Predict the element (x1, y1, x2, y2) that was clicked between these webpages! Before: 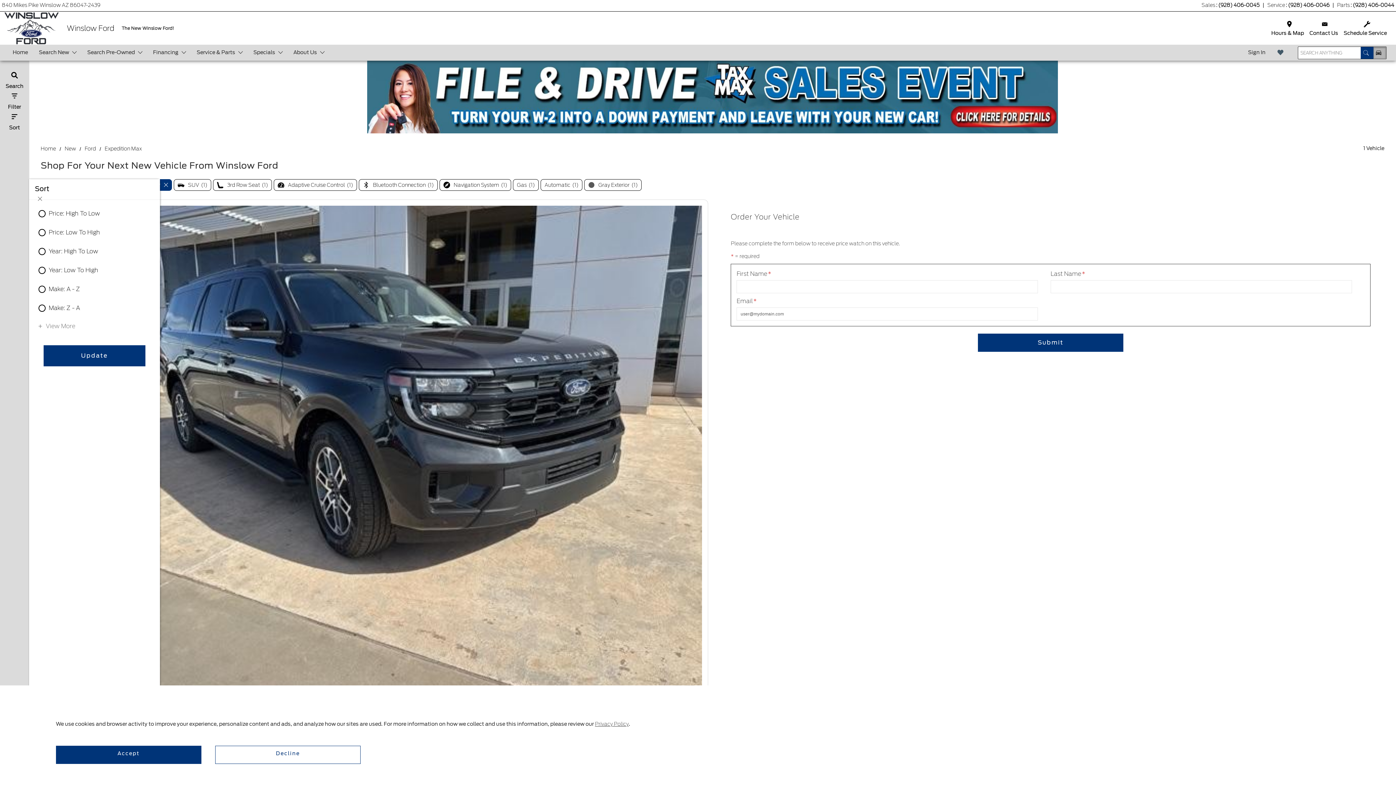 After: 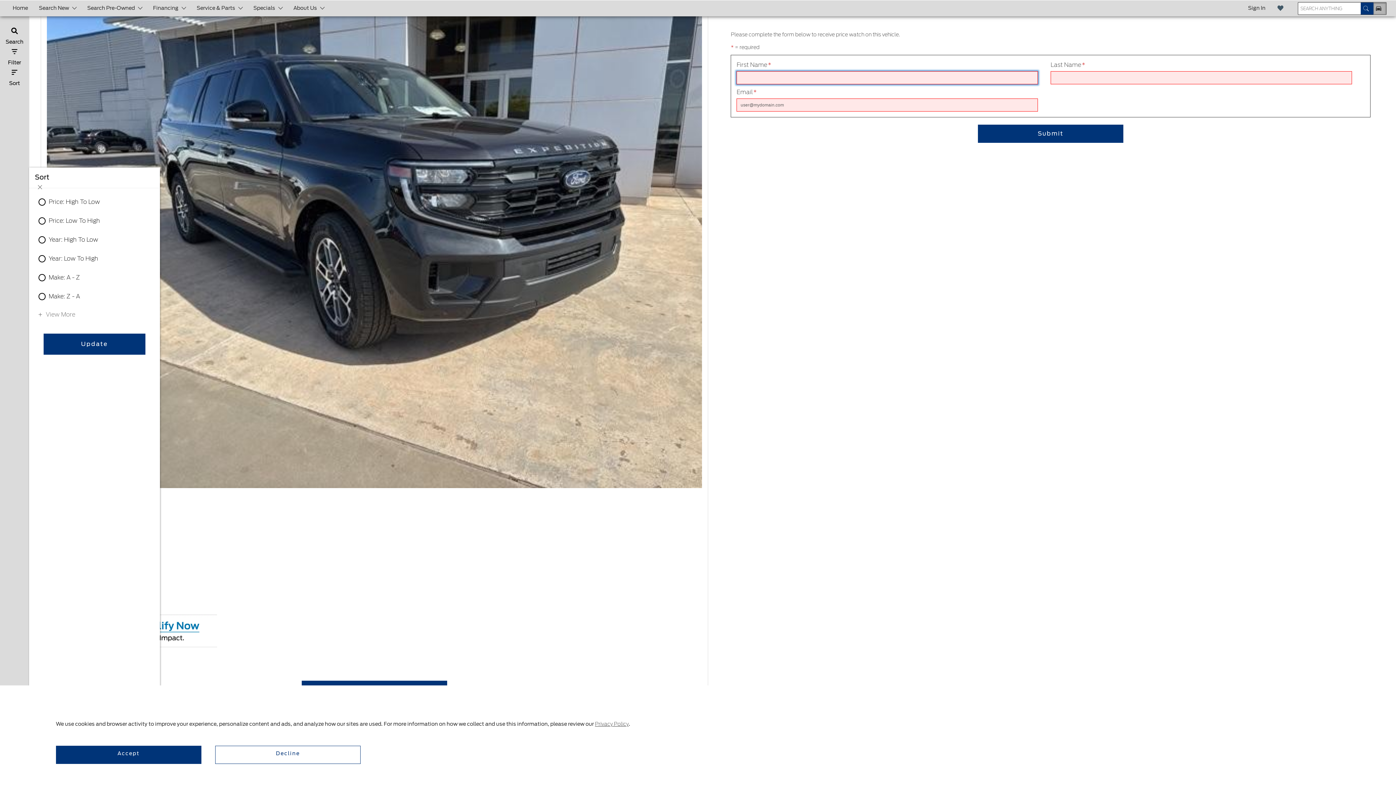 Action: bbox: (978, 333, 1123, 351) label: Submit